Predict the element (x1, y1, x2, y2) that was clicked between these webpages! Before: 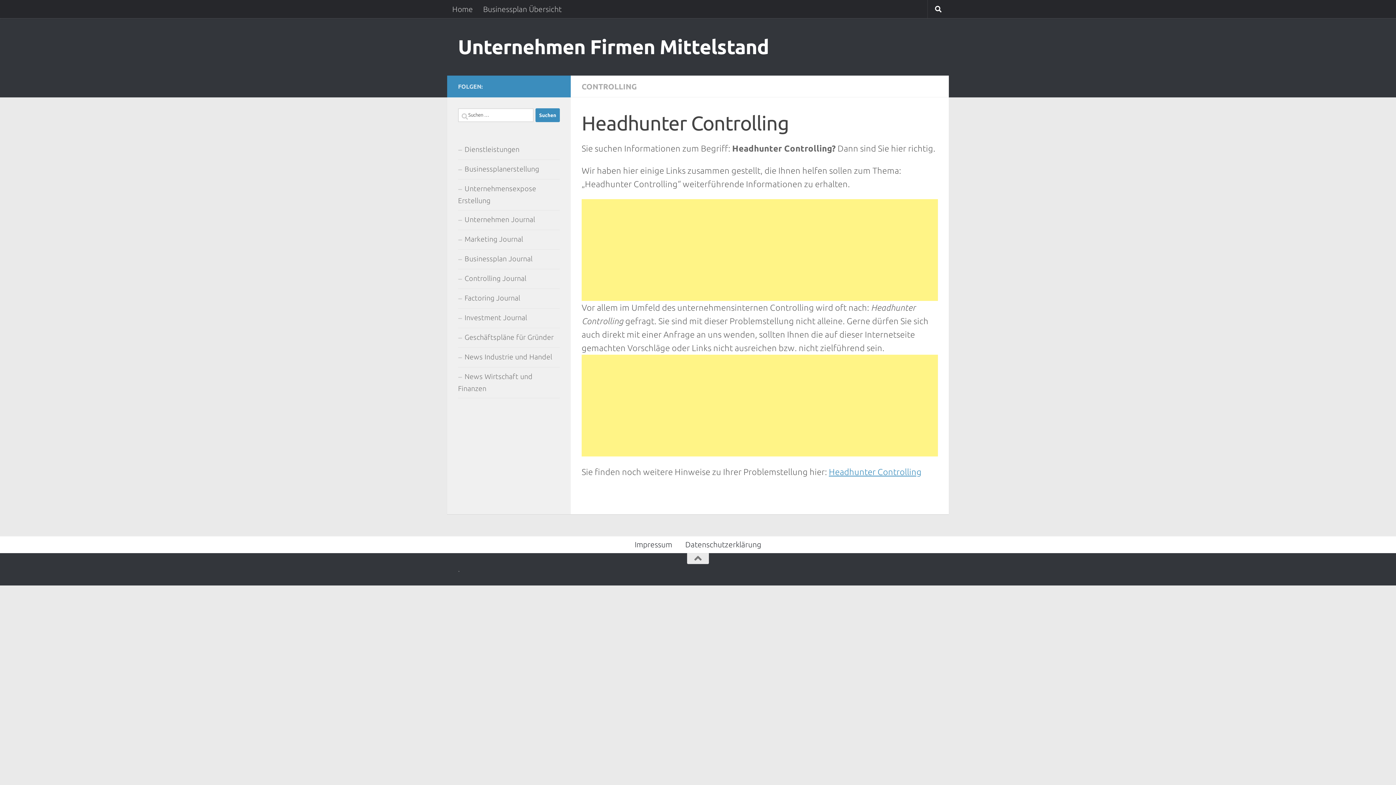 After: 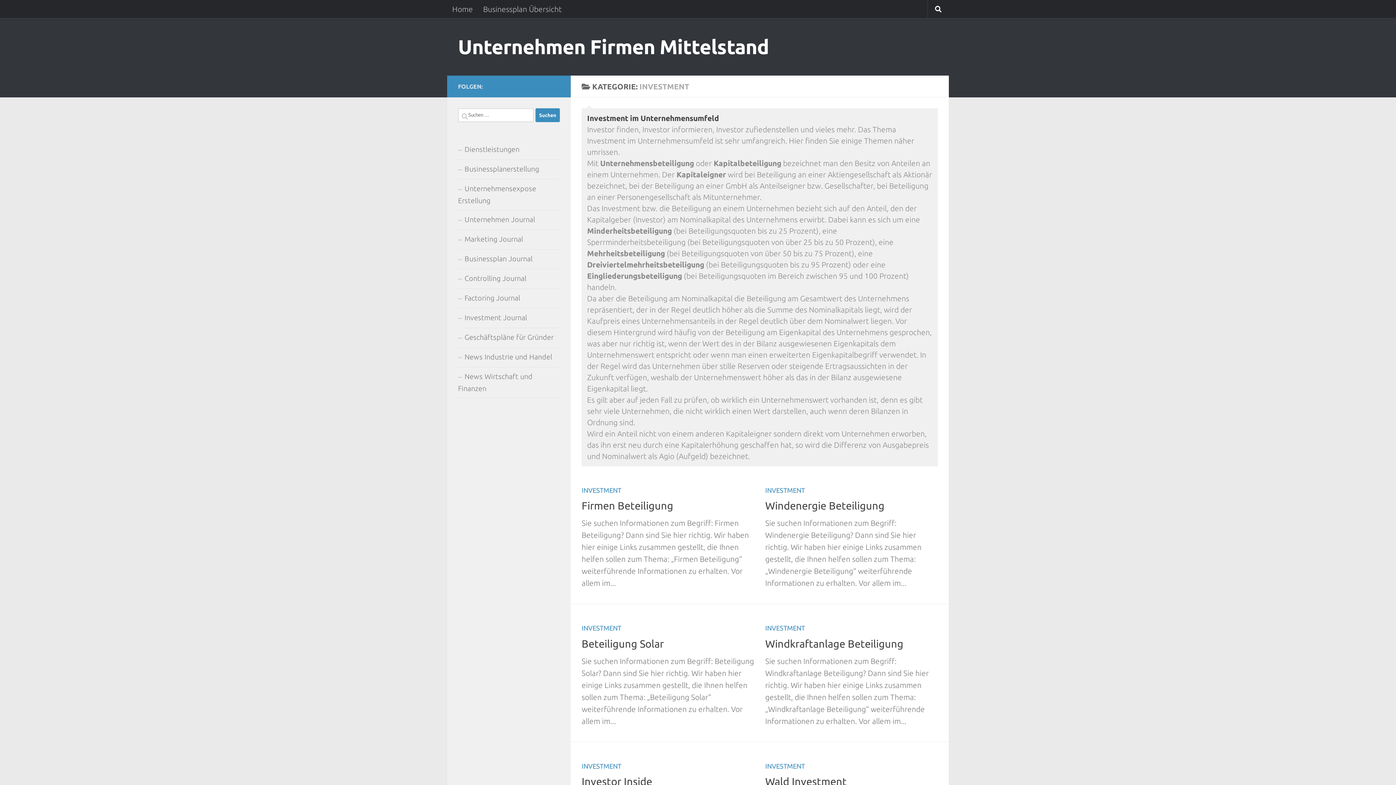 Action: bbox: (458, 308, 560, 328) label: Investment Journal